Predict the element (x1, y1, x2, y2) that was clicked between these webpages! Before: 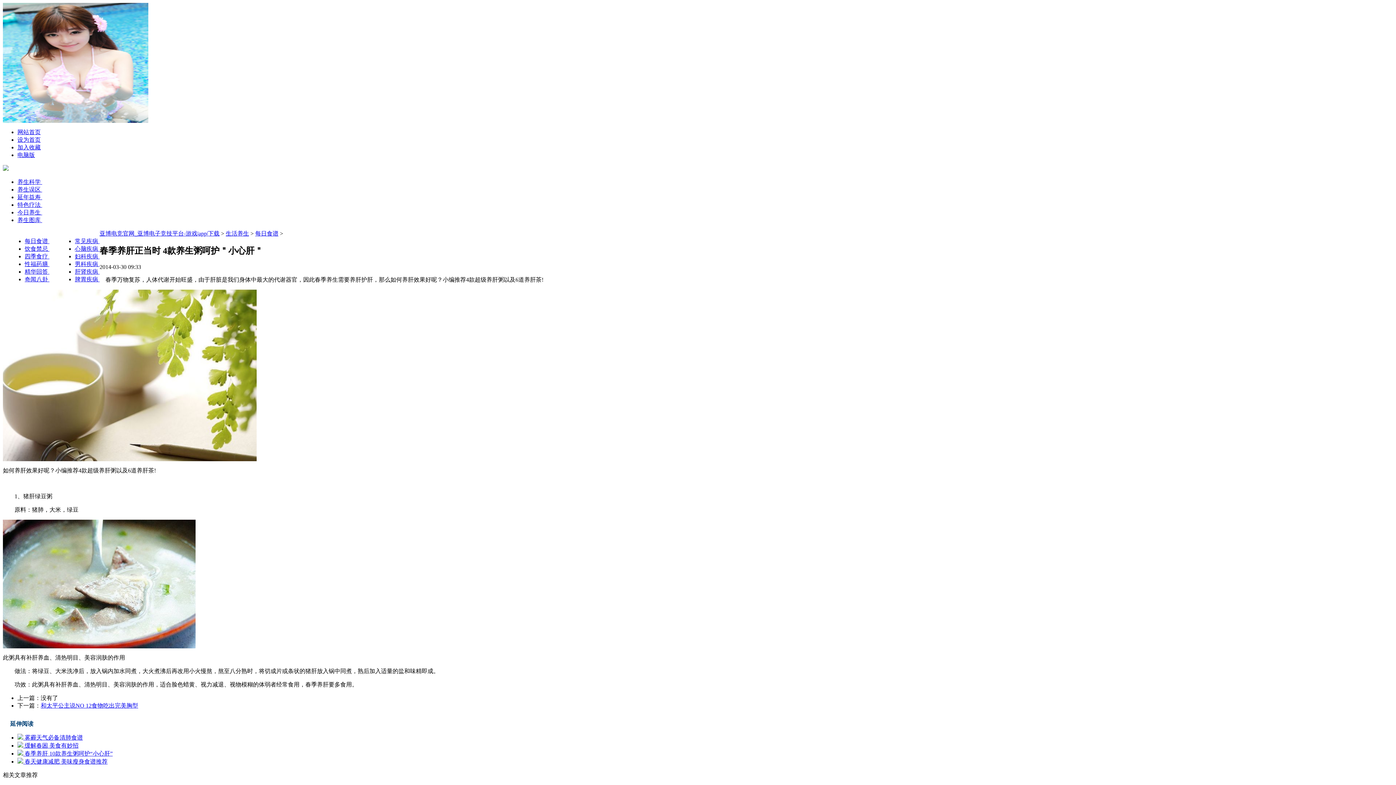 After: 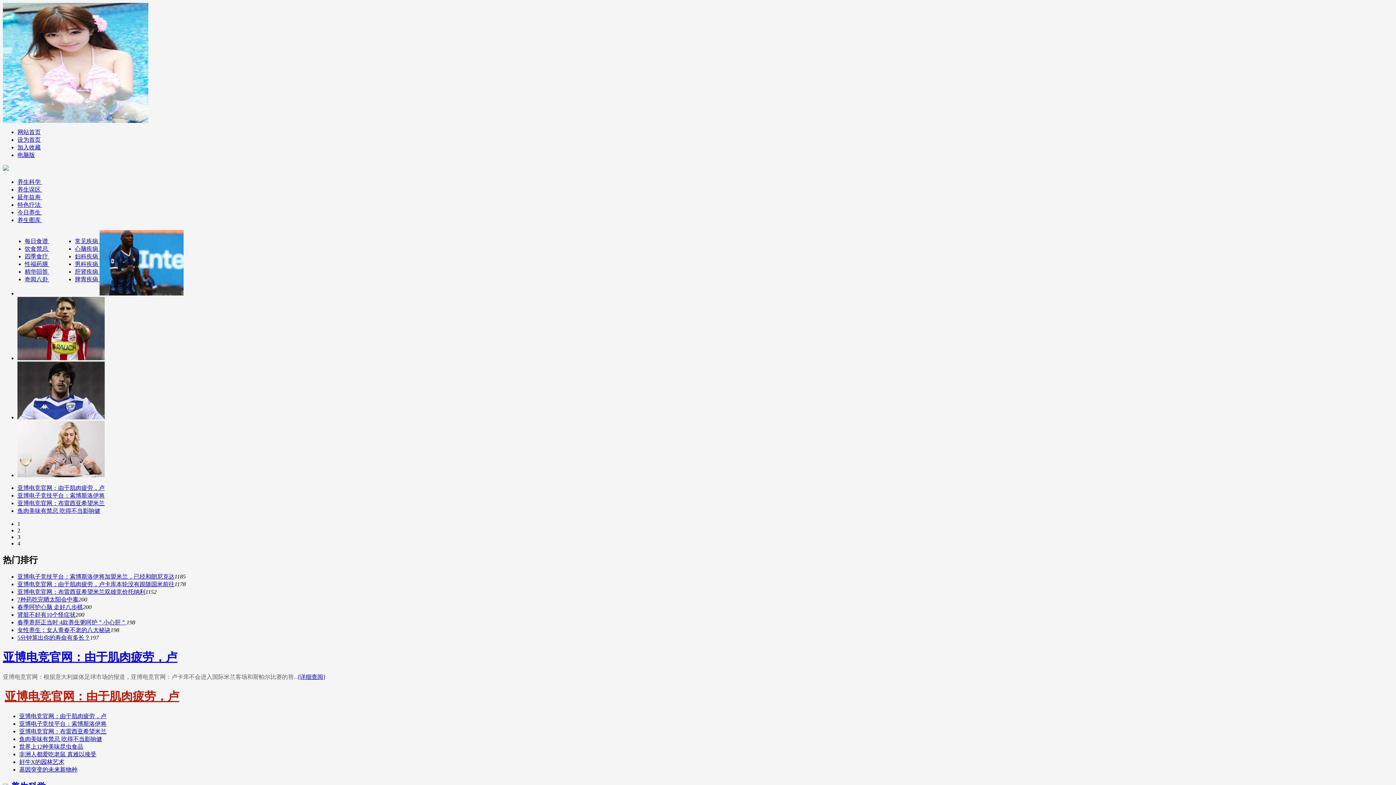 Action: bbox: (99, 230, 219, 236) label: 亚博电竞官网_亚博电子竞技平台-游戏|app|下载